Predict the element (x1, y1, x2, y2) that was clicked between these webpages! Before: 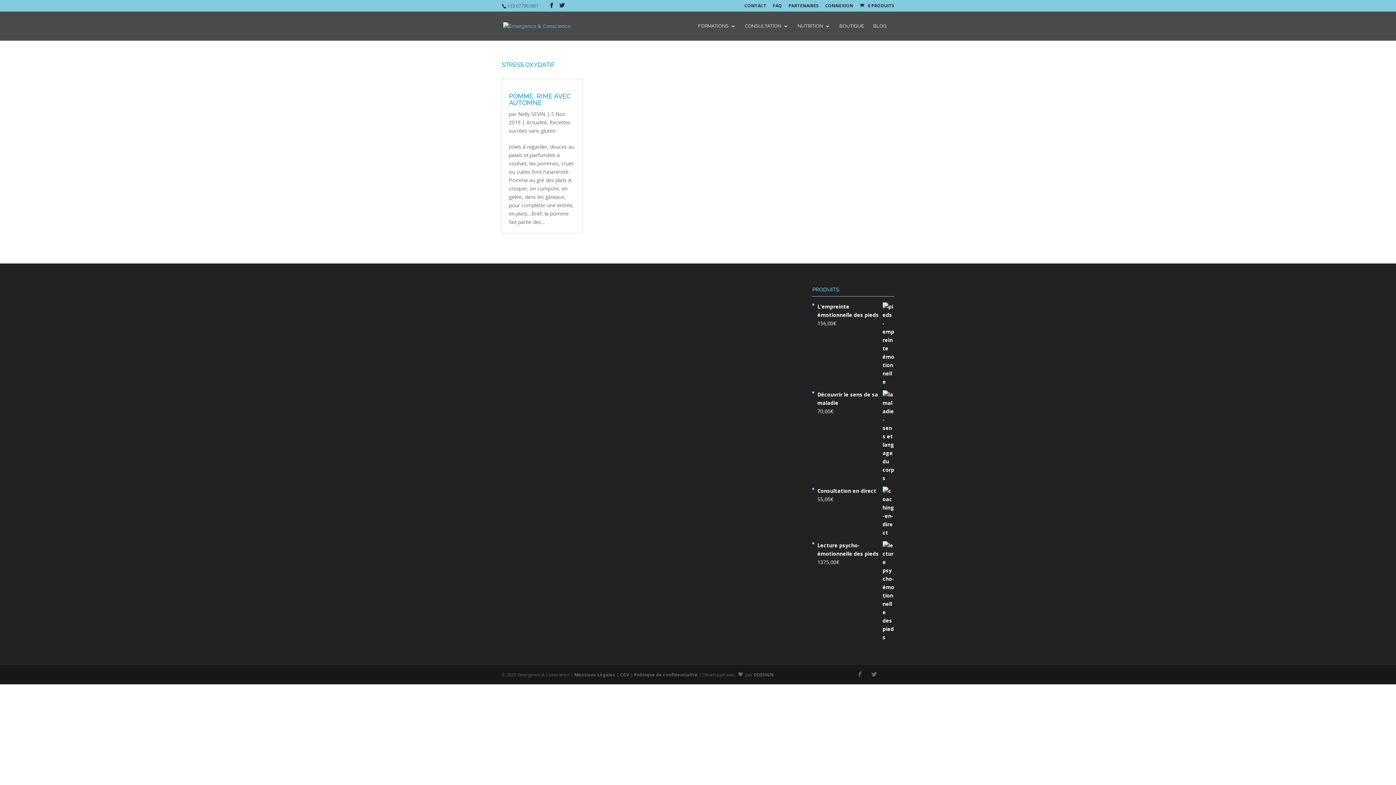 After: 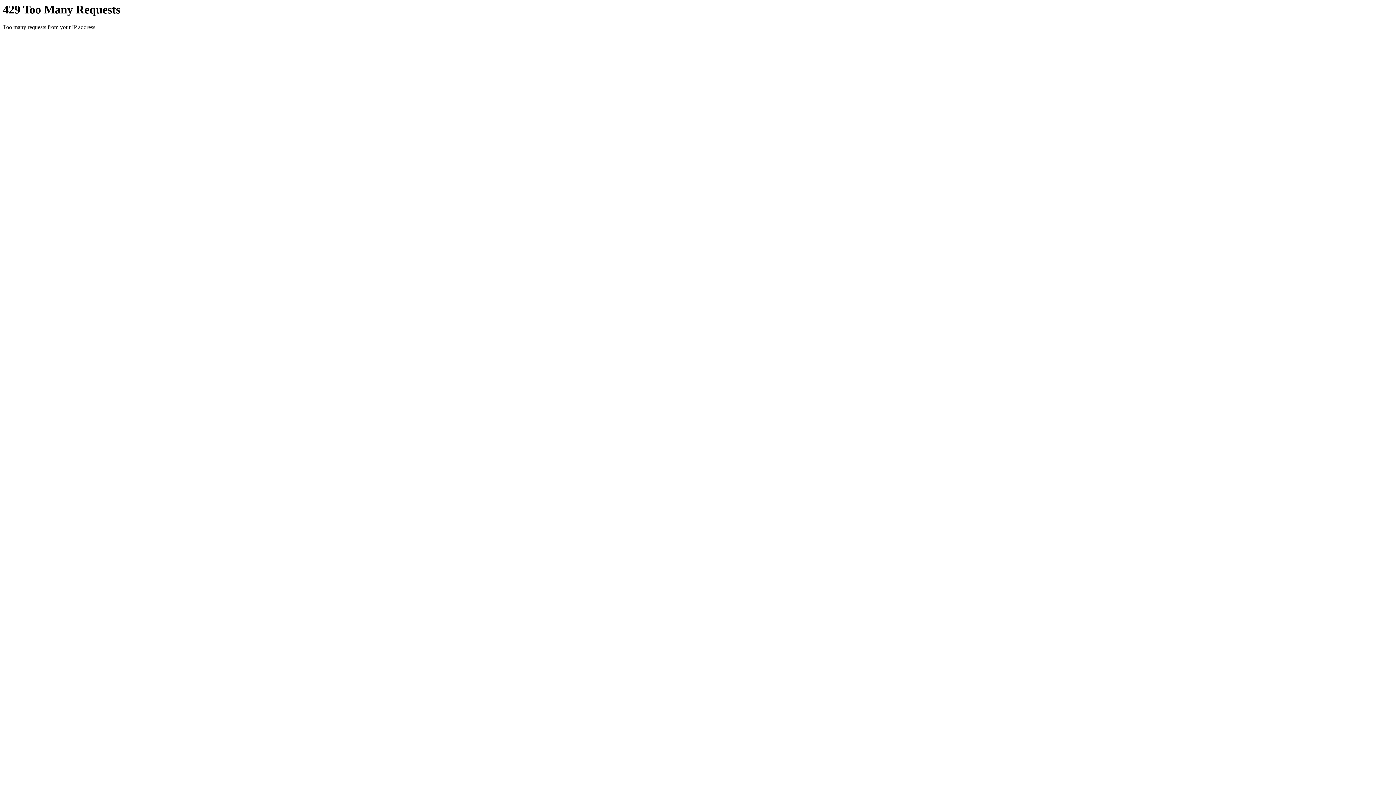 Action: label:  0 PRODUITS bbox: (858, 2, 894, 8)